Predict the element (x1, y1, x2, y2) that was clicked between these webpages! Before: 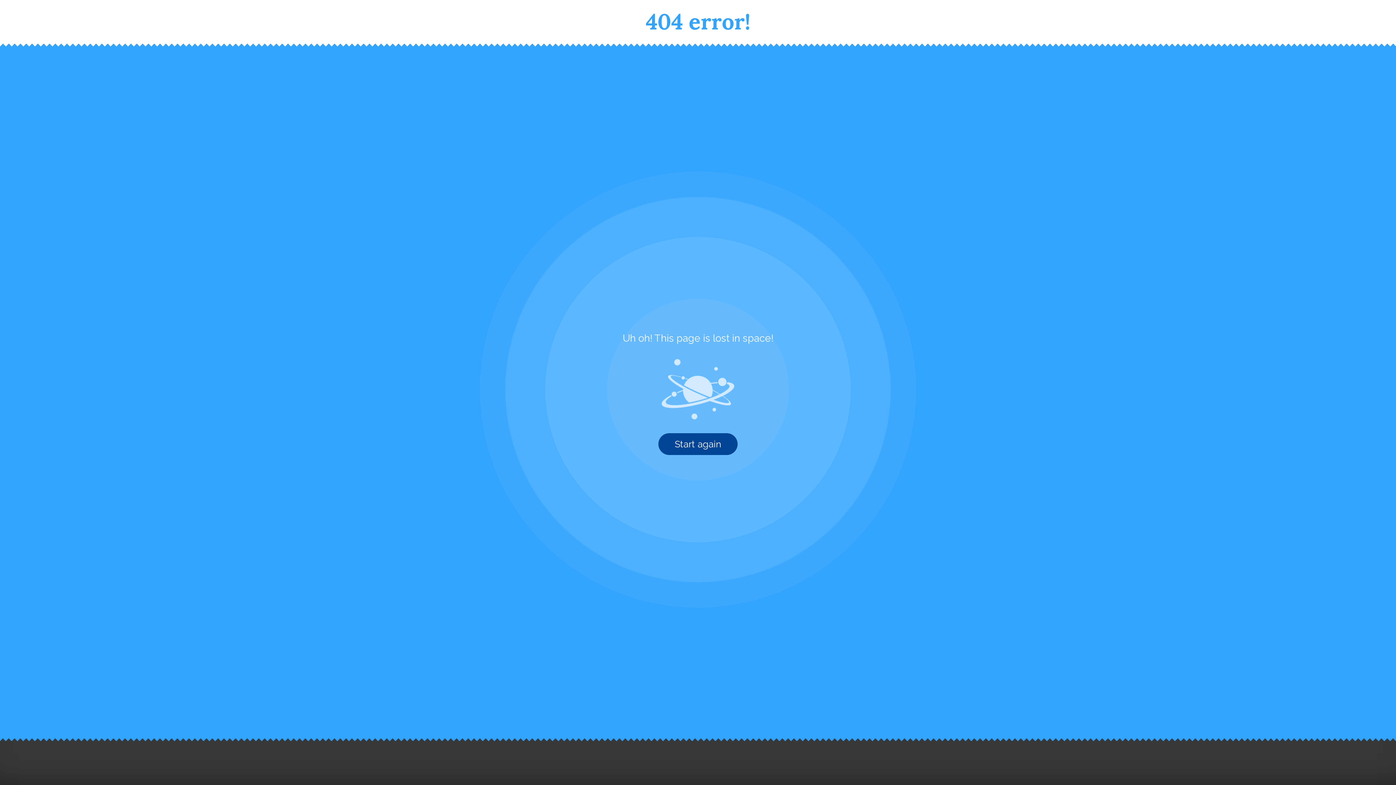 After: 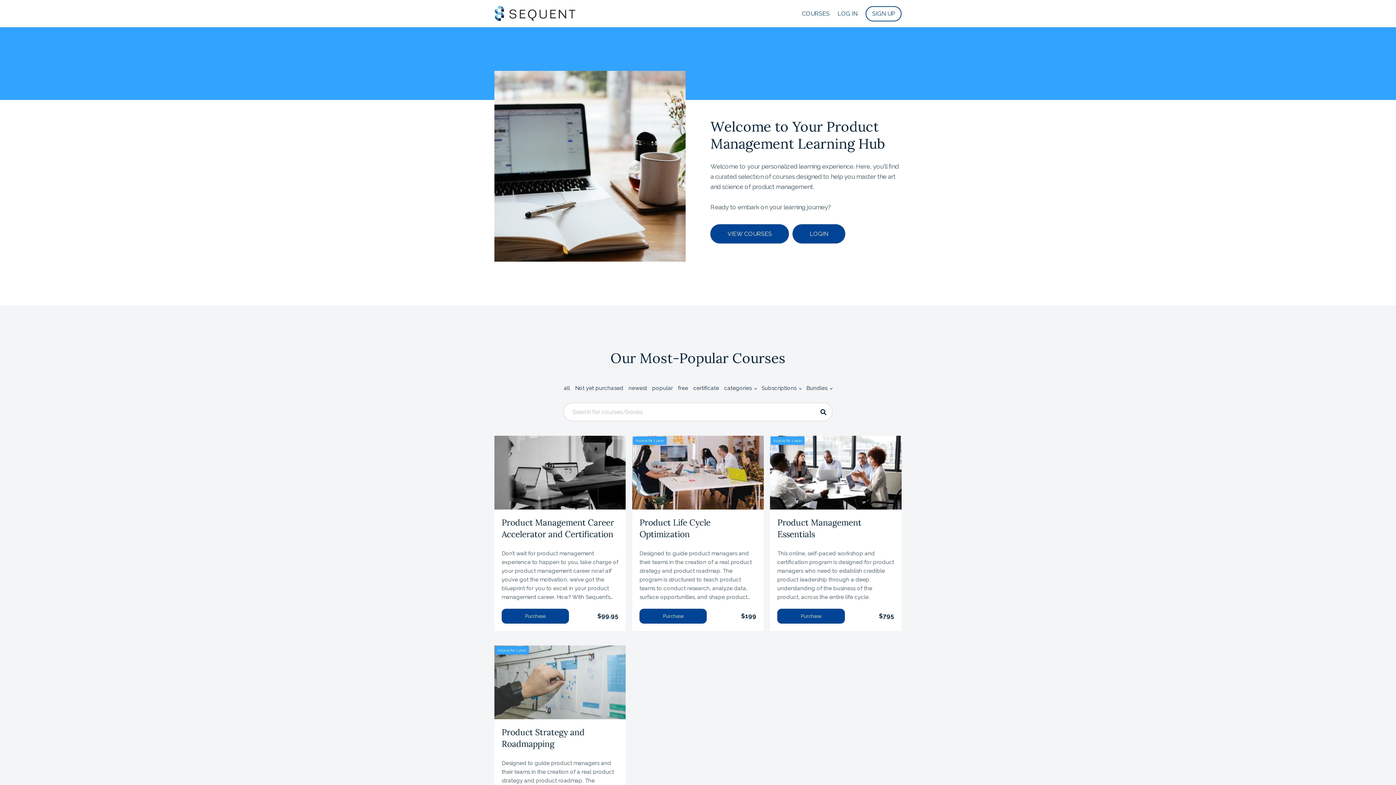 Action: bbox: (658, 433, 737, 455) label: Start again